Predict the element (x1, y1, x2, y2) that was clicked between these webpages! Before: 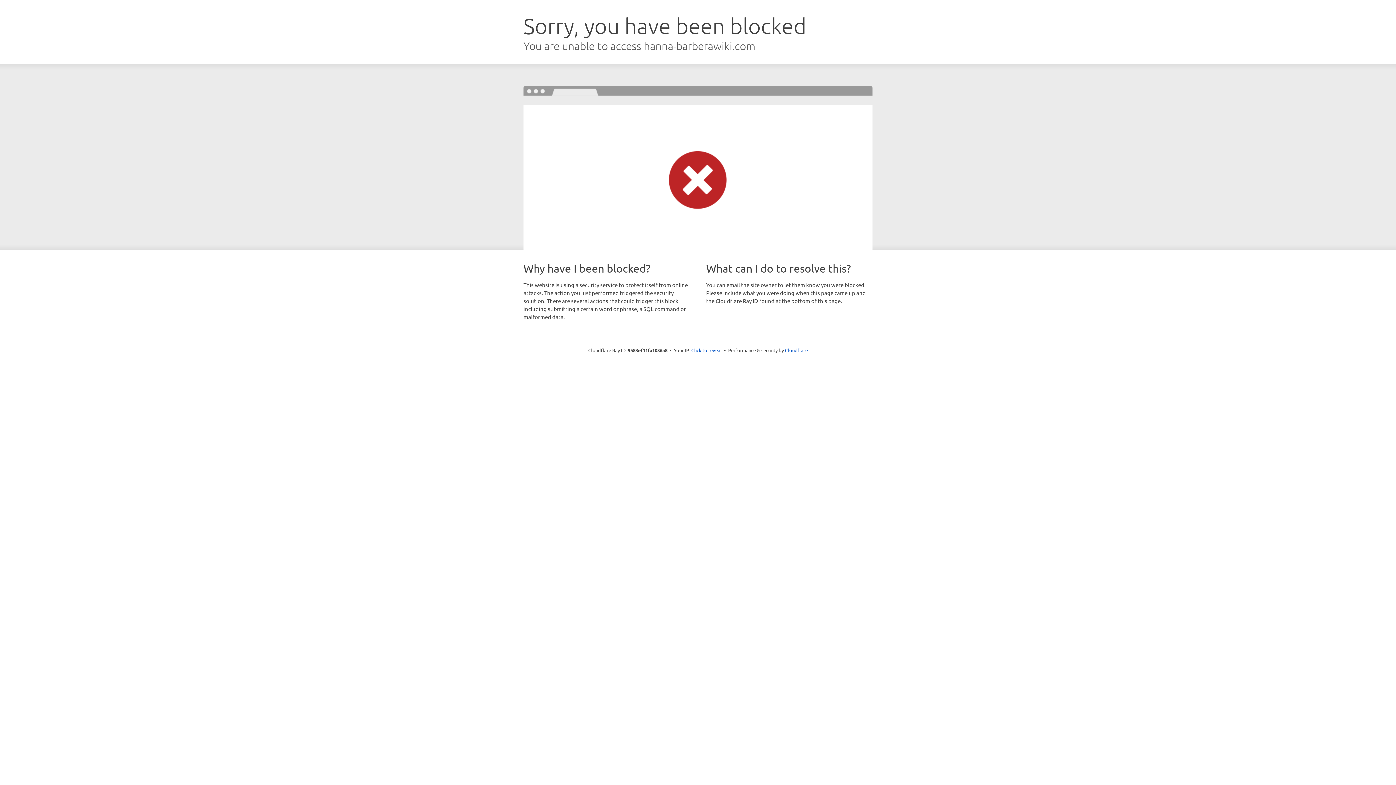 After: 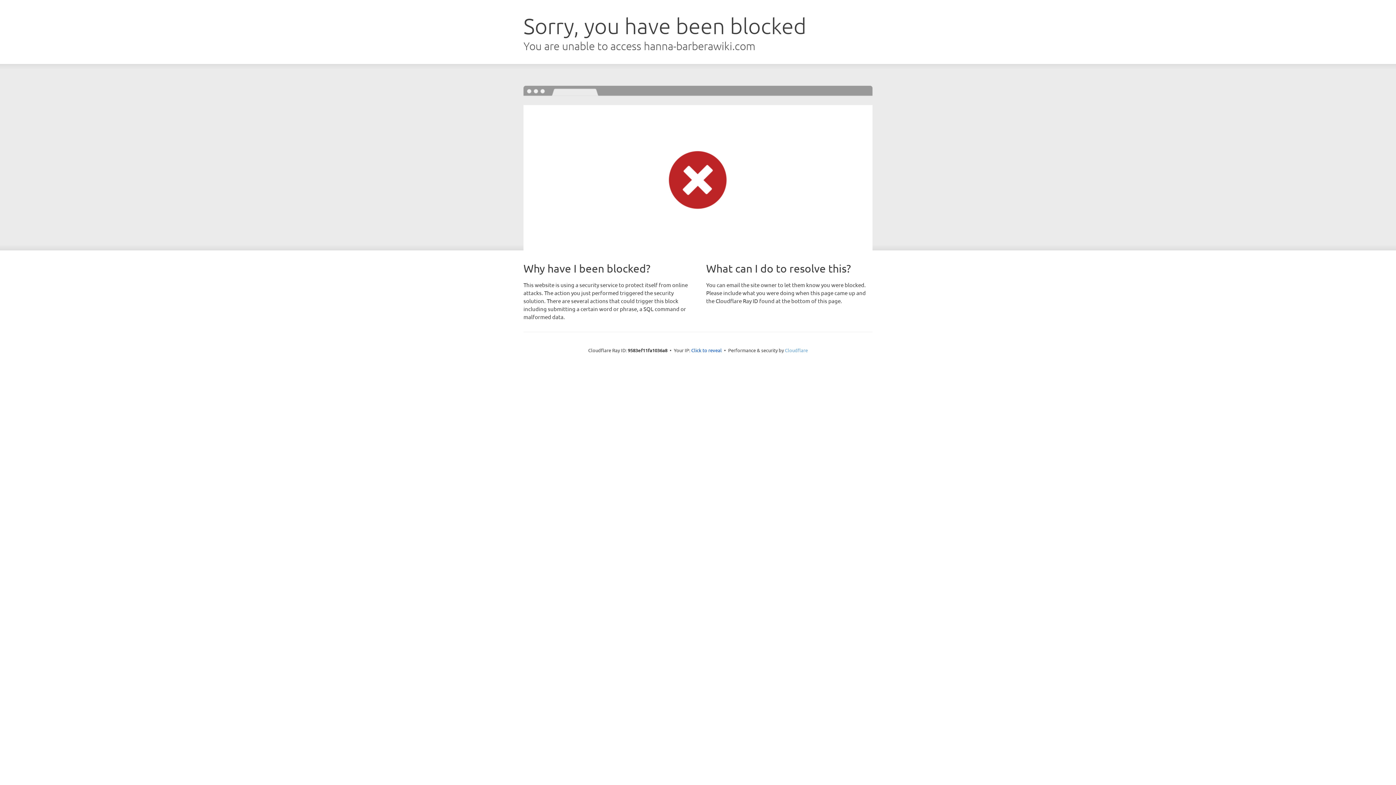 Action: bbox: (785, 347, 808, 353) label: Cloudflare